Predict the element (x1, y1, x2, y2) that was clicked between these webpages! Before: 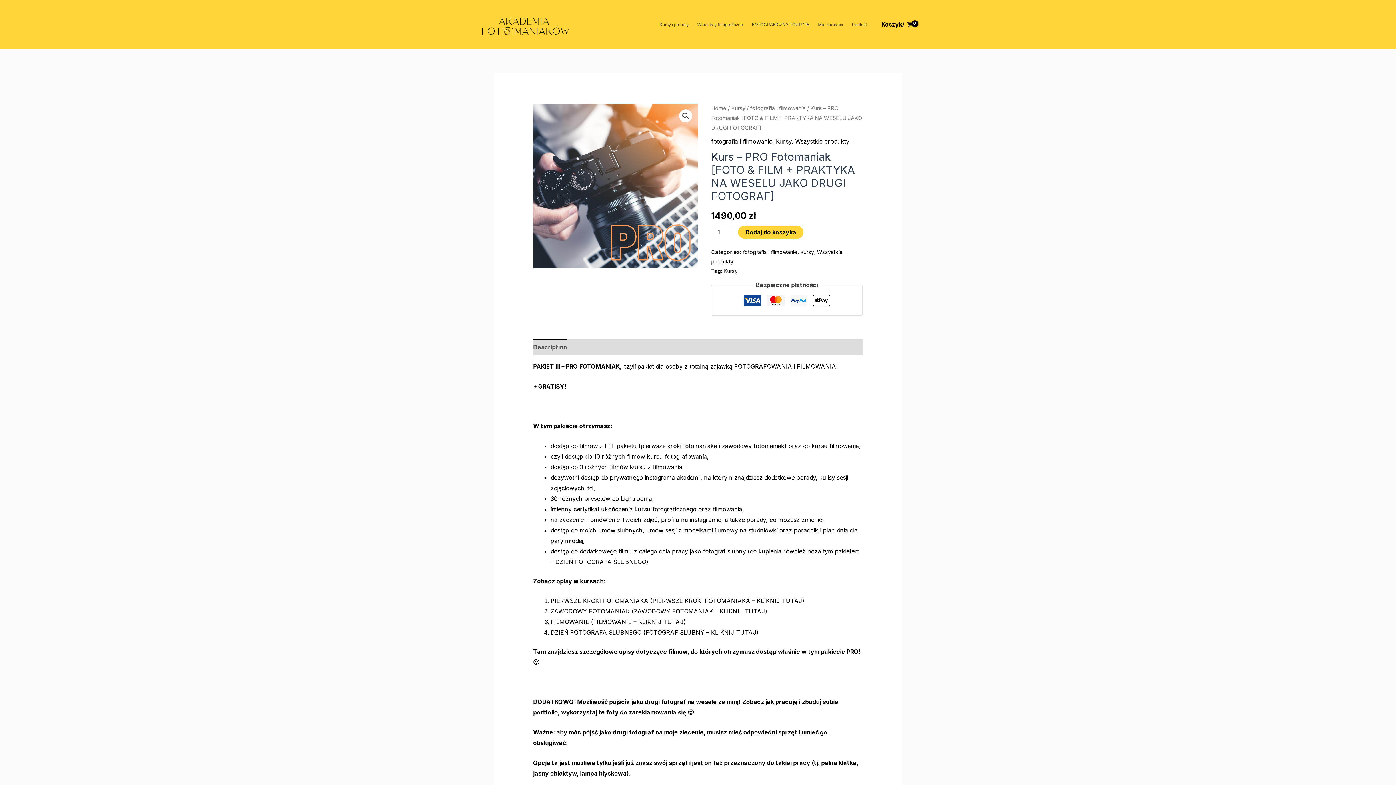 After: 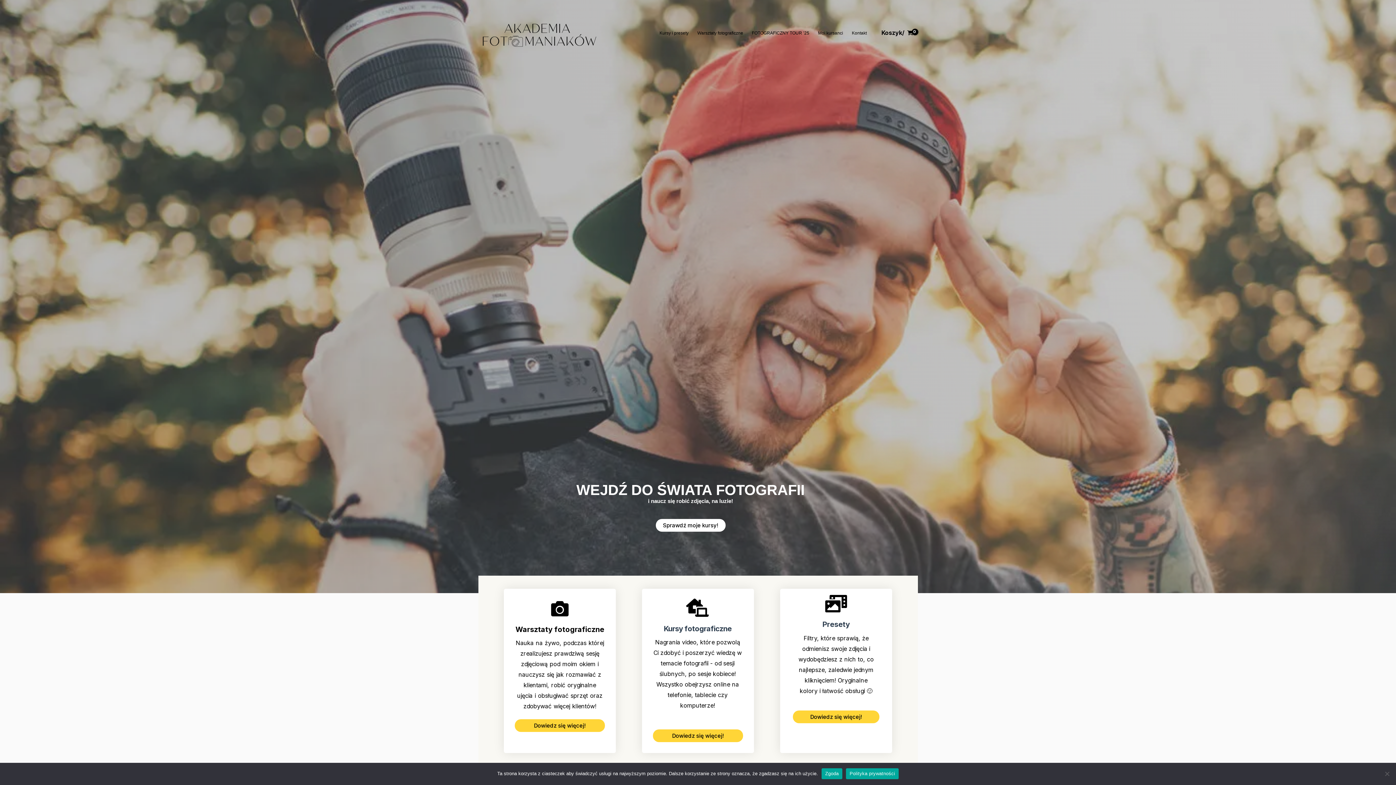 Action: label: Home bbox: (711, 105, 726, 111)